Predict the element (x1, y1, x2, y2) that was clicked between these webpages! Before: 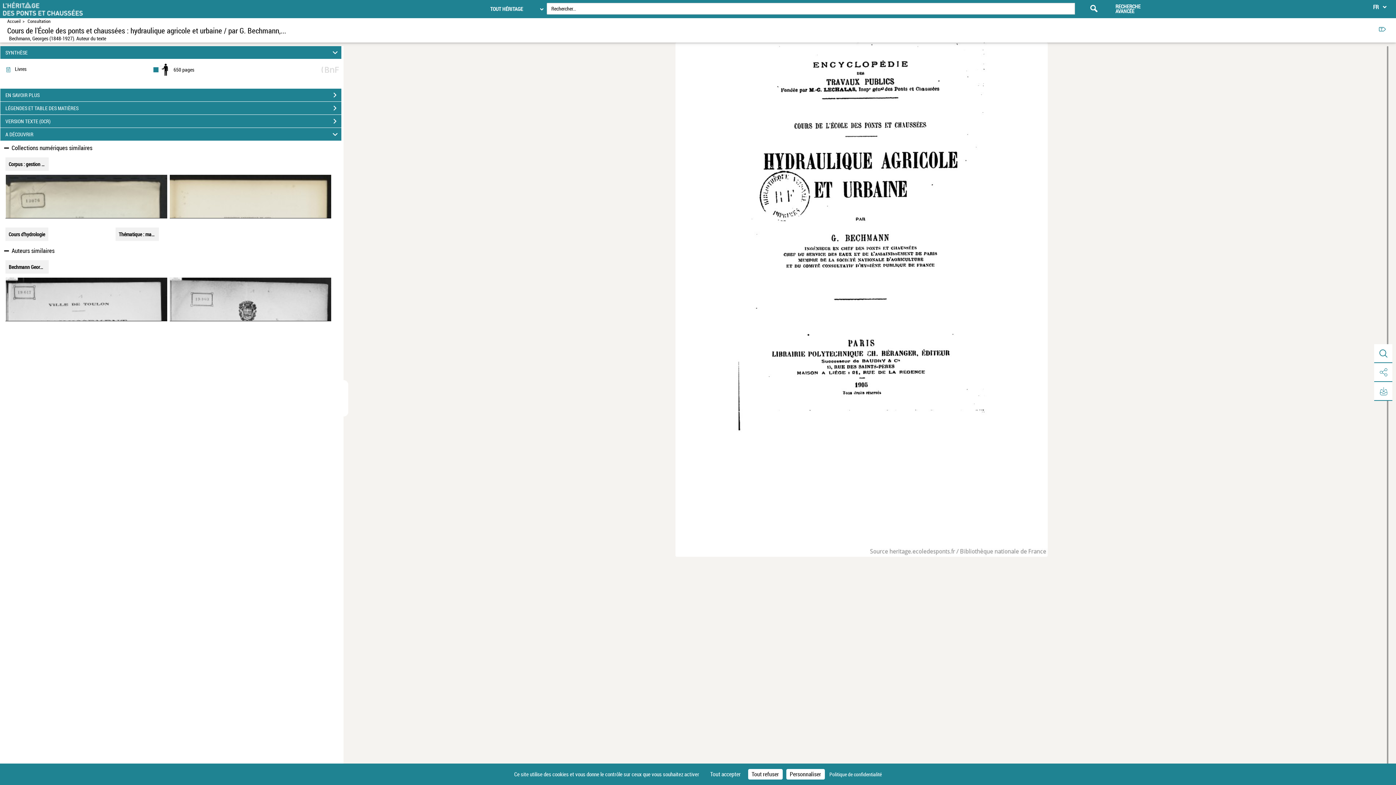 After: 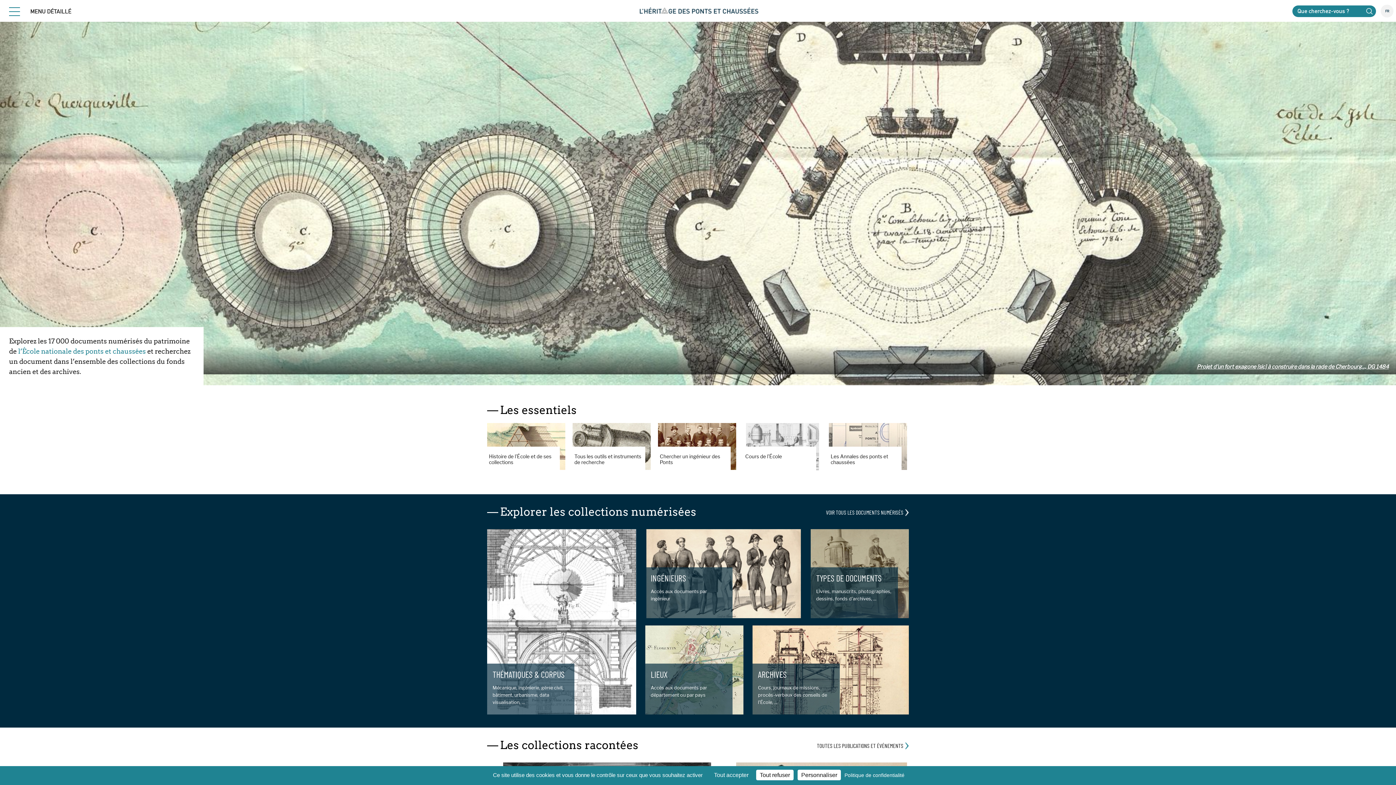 Action: bbox: (-1, 0, 93, 18)